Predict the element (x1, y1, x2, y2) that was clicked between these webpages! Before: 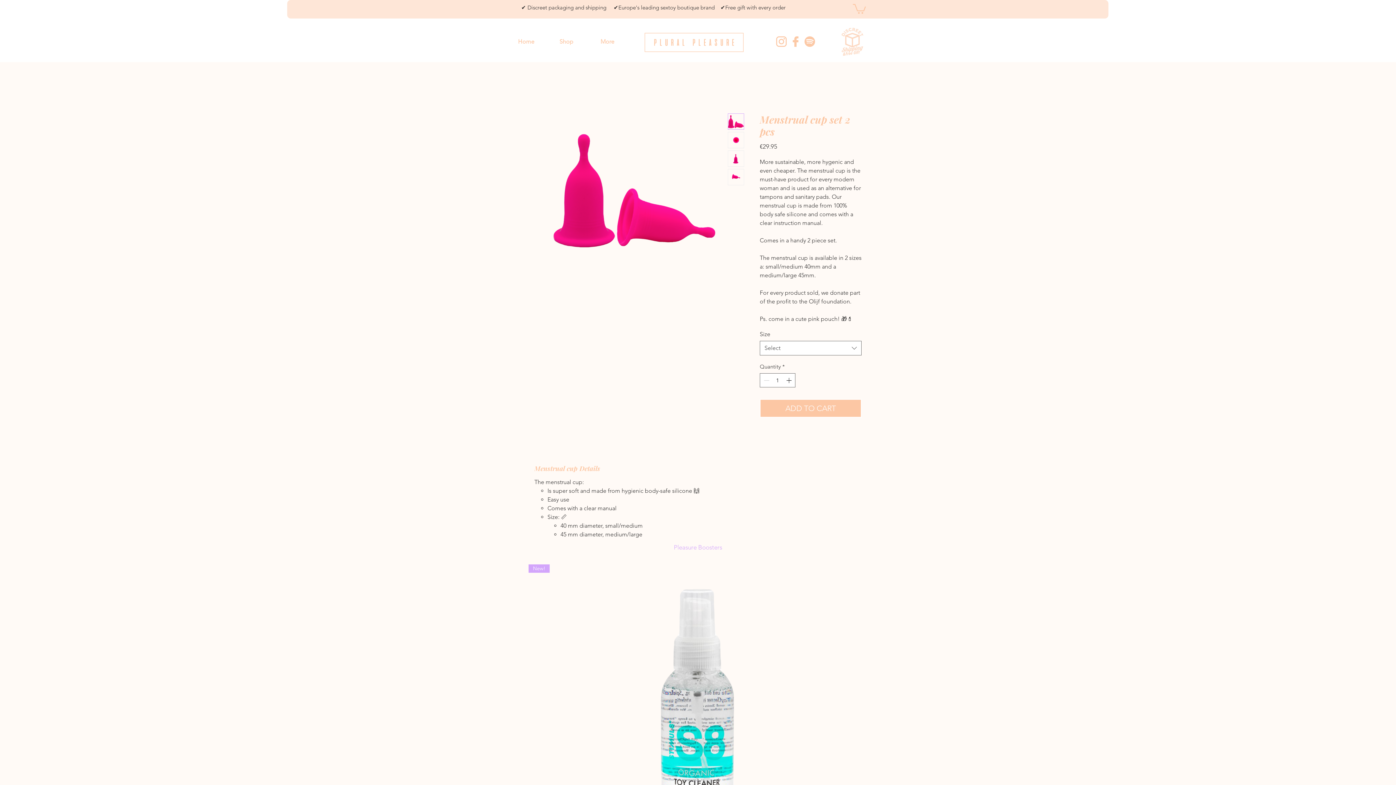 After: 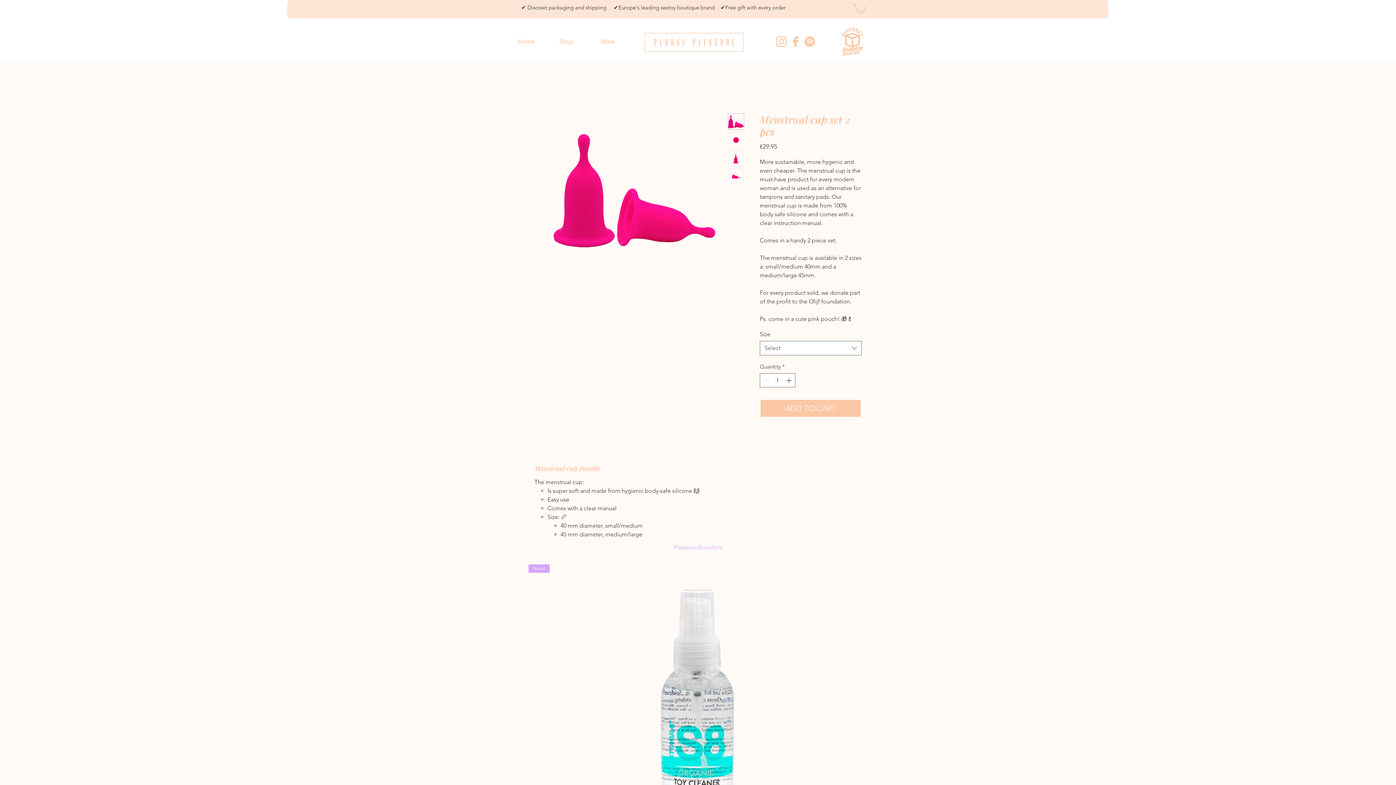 Action: bbox: (853, 2, 866, 13)